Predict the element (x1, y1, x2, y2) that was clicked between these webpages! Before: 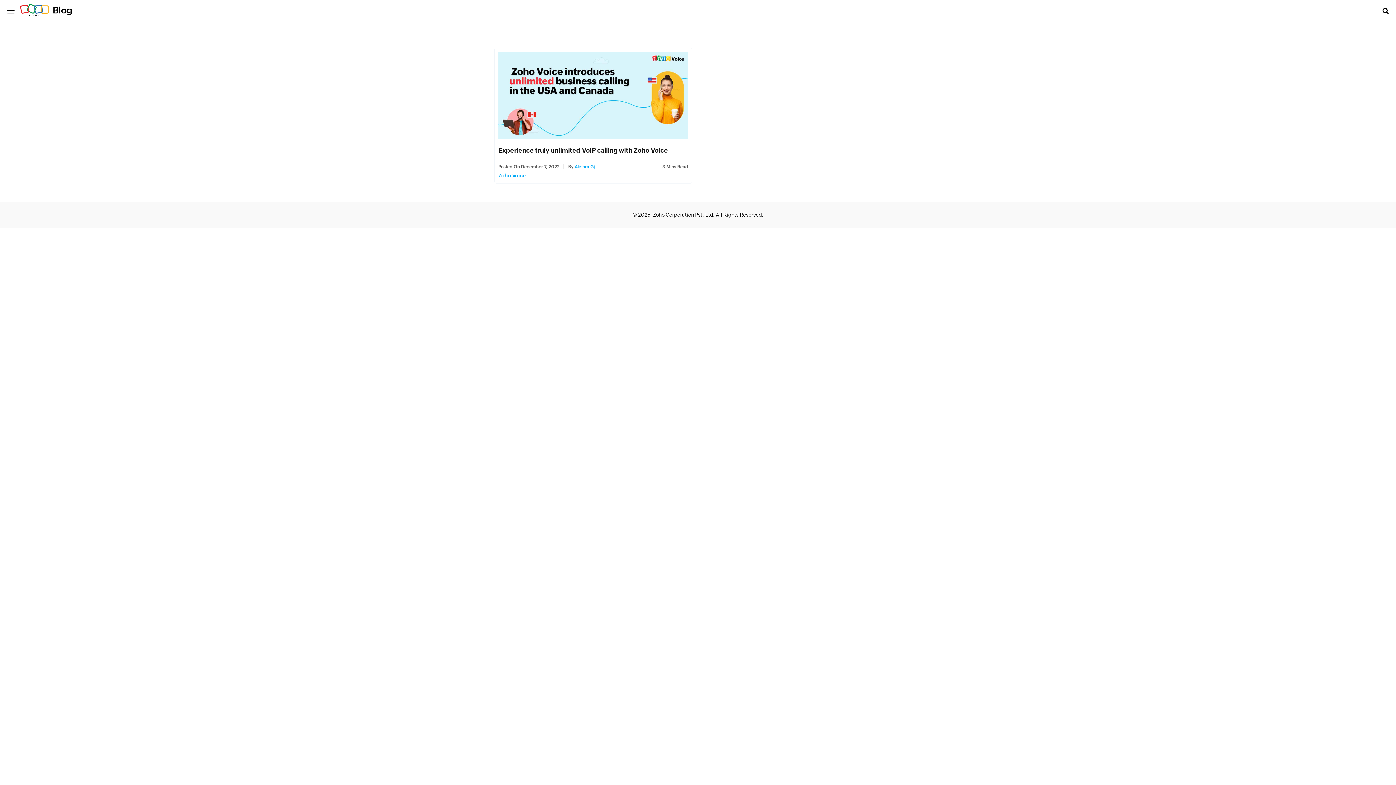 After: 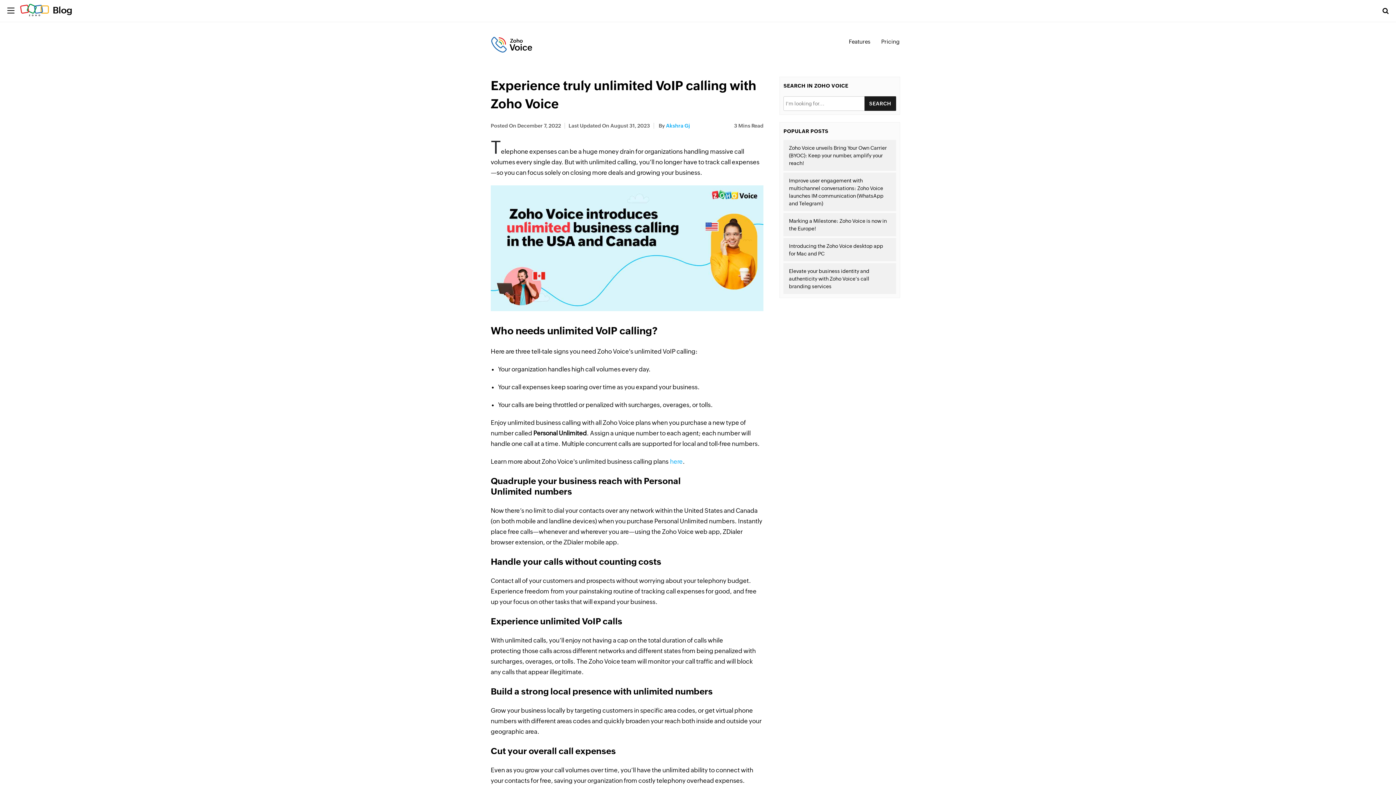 Action: label: Experience truly unlimited VoIP calling with Zoho Voice bbox: (498, 146, 668, 154)